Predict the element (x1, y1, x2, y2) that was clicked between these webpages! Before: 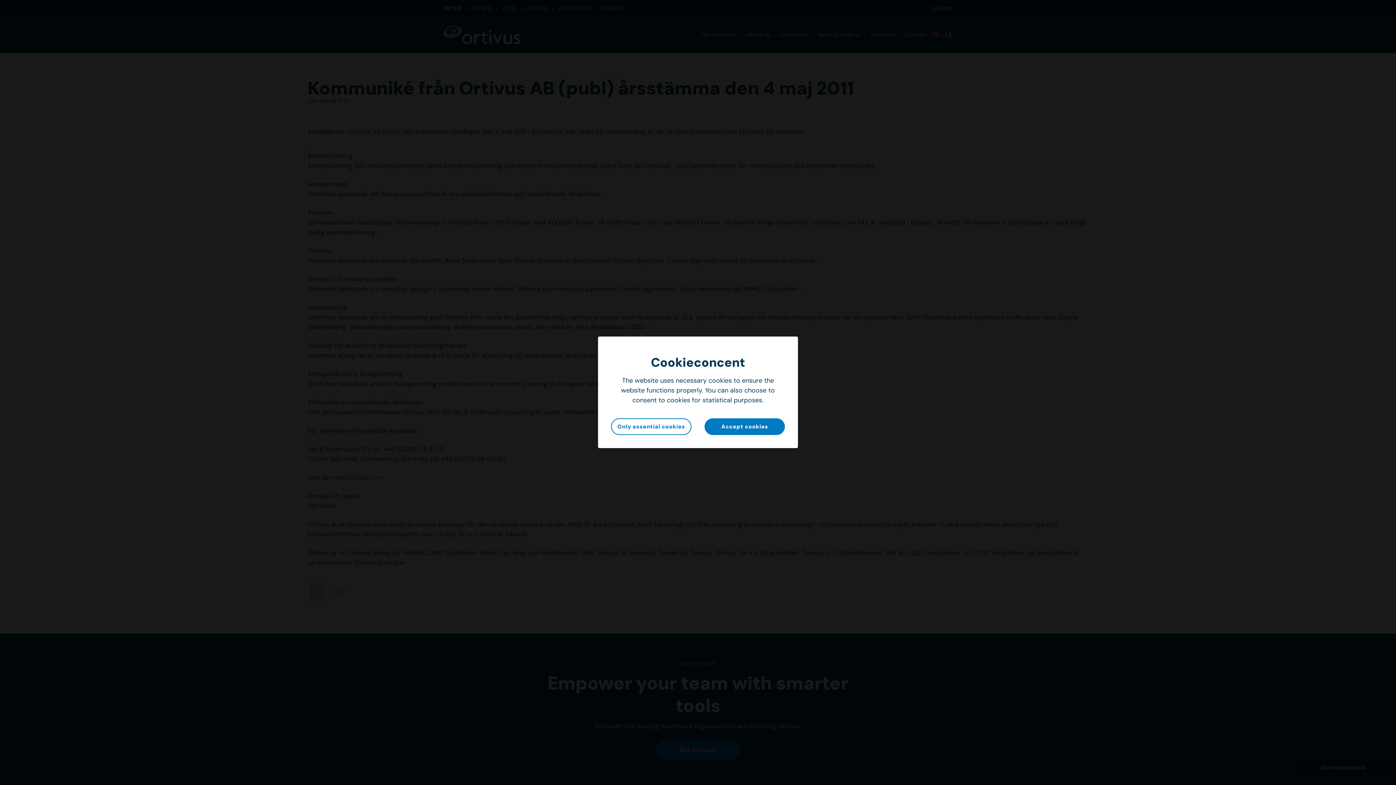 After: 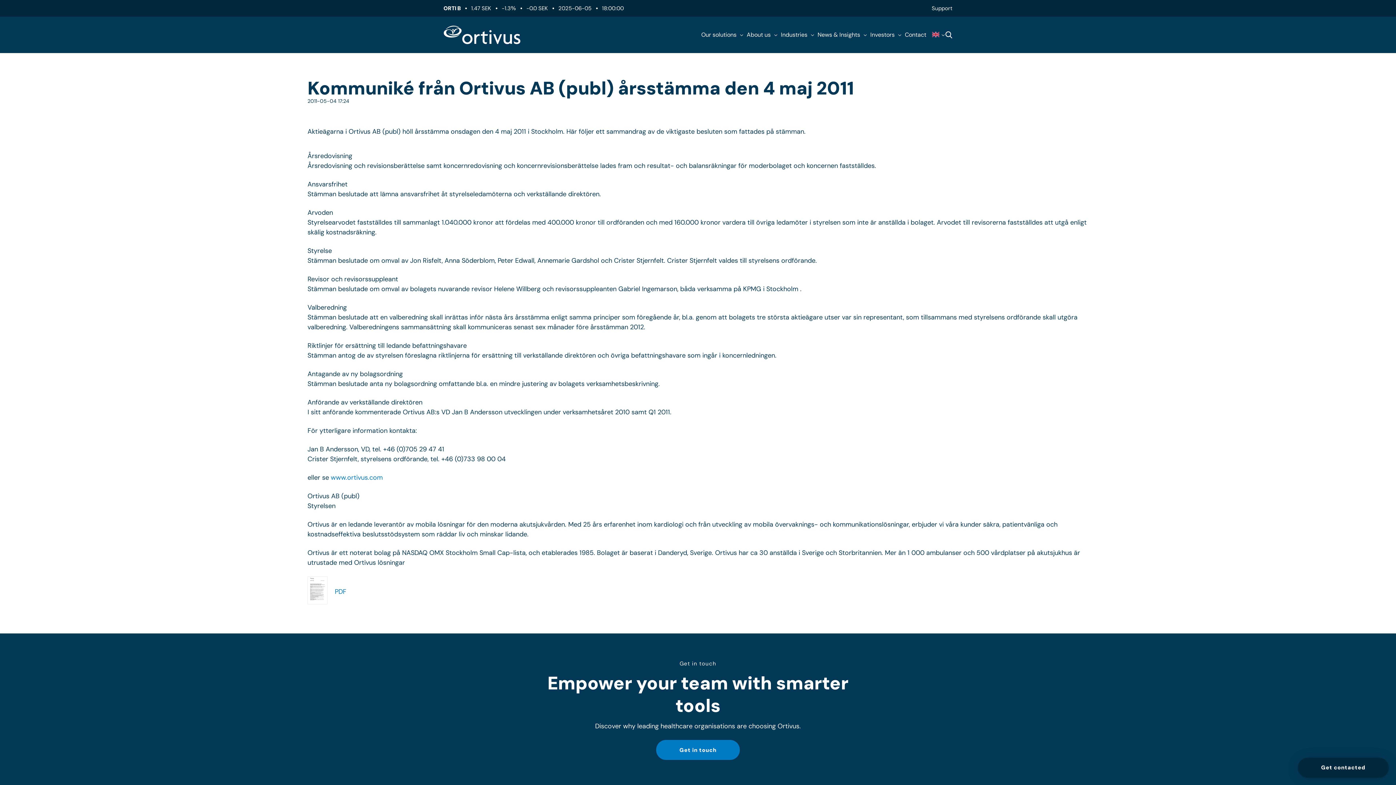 Action: label: Accept cookies bbox: (704, 418, 785, 435)